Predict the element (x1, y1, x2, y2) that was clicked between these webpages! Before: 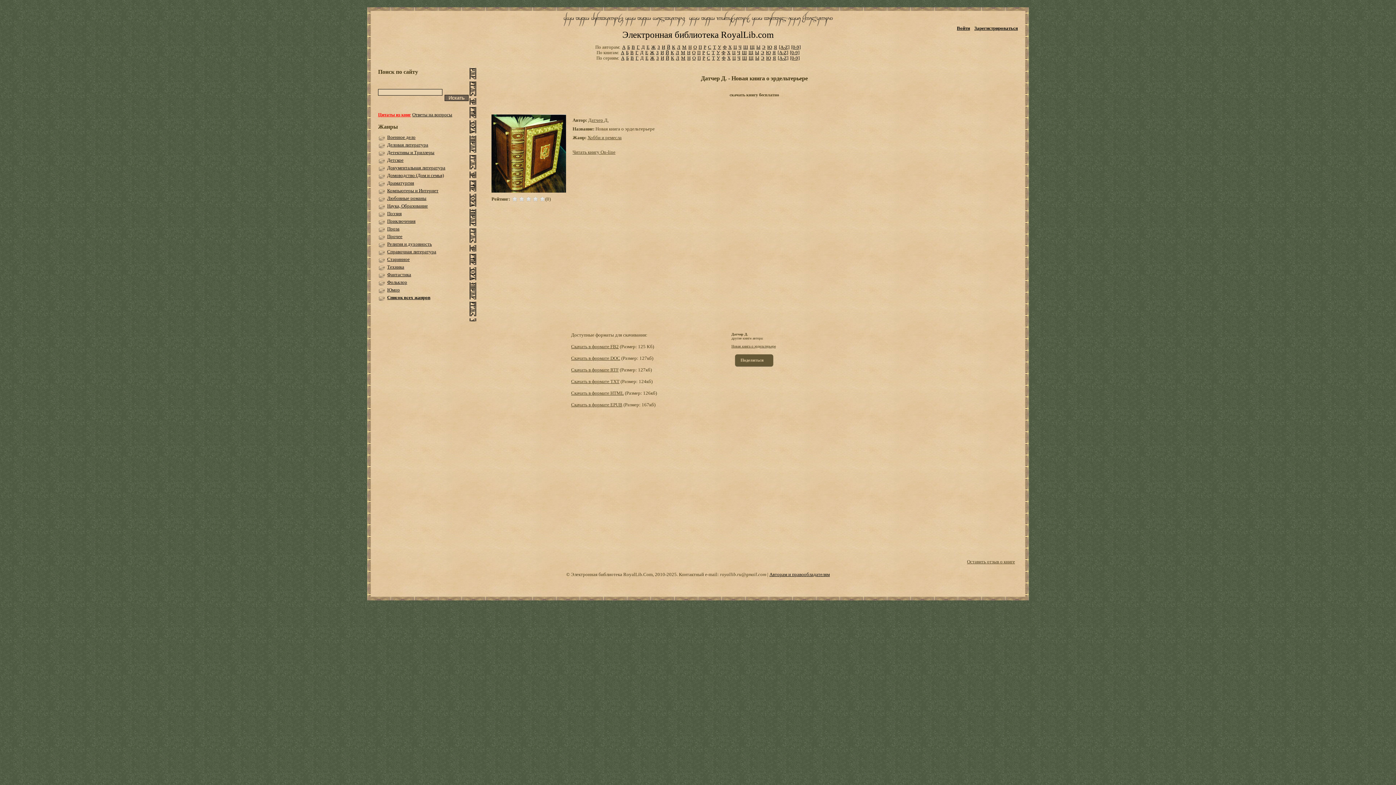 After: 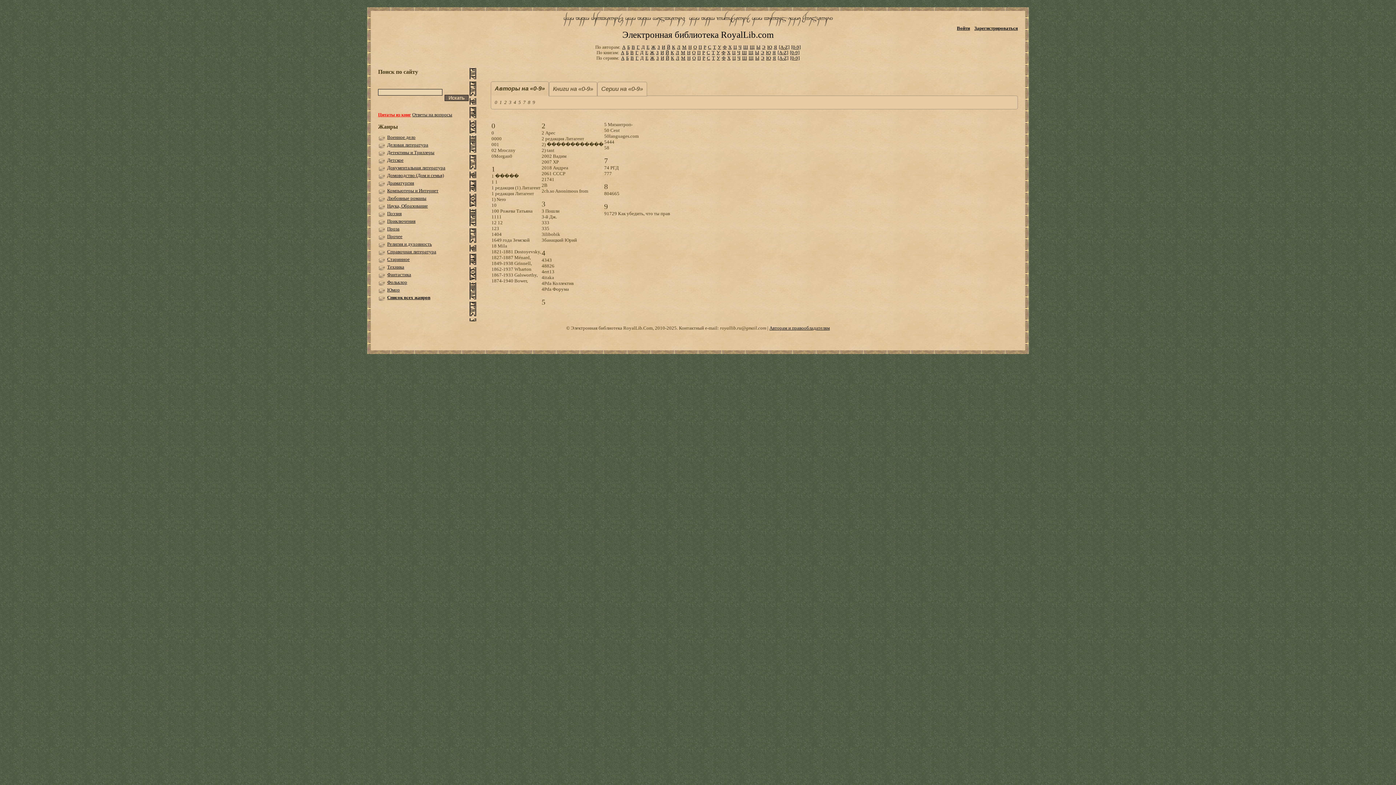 Action: label: [0-9] bbox: (791, 44, 800, 49)